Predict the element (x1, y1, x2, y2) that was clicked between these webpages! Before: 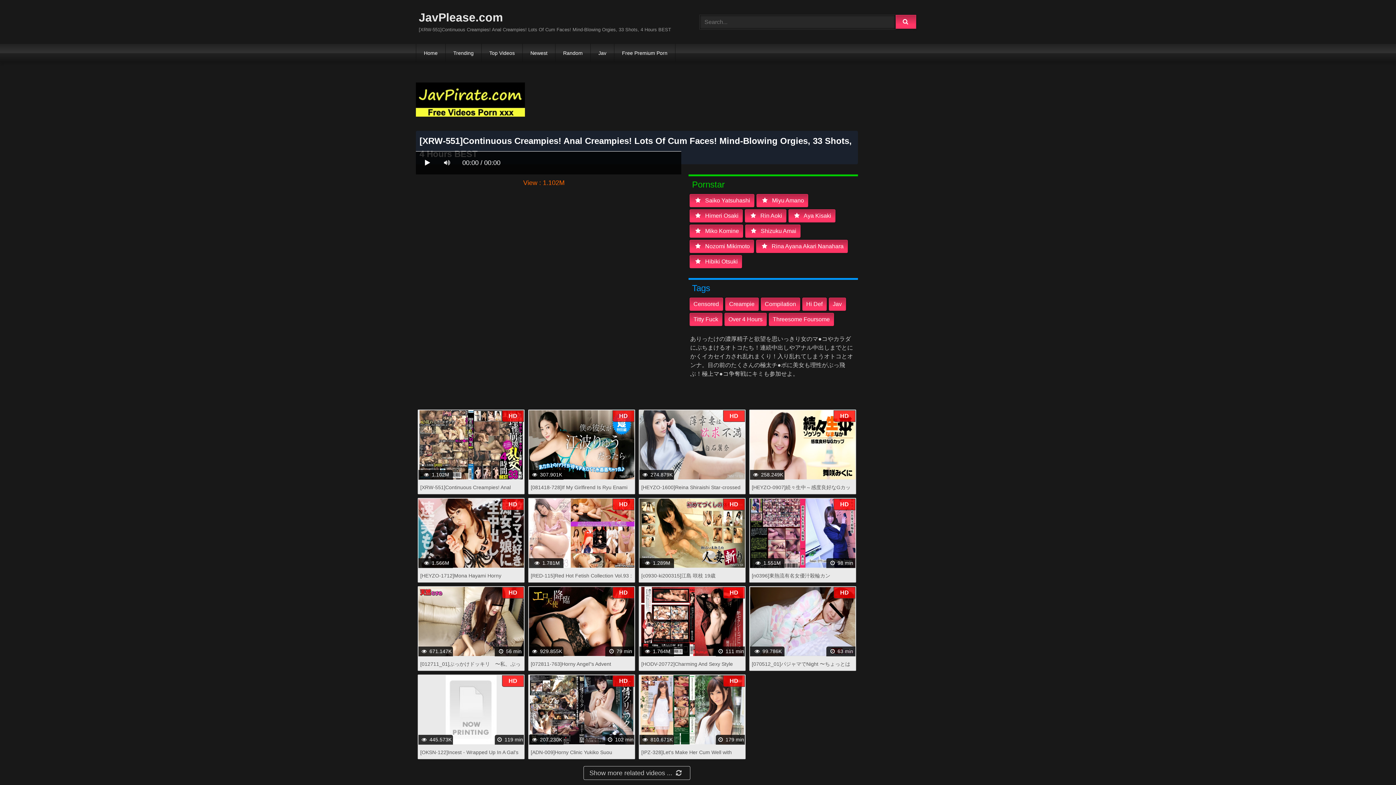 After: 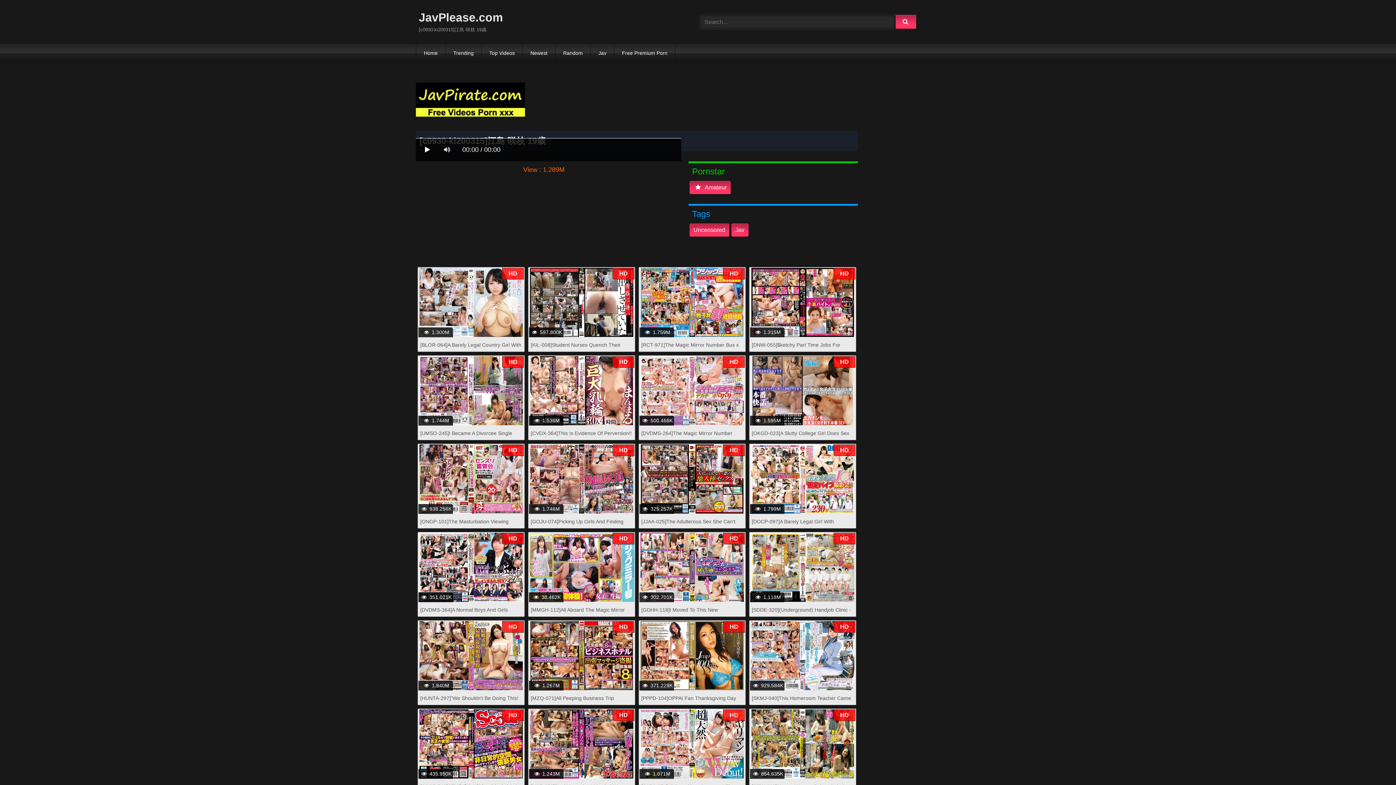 Action: bbox: (641, 572, 743, 580) label: [c0930-ki200315]江島 咲枝 19歳